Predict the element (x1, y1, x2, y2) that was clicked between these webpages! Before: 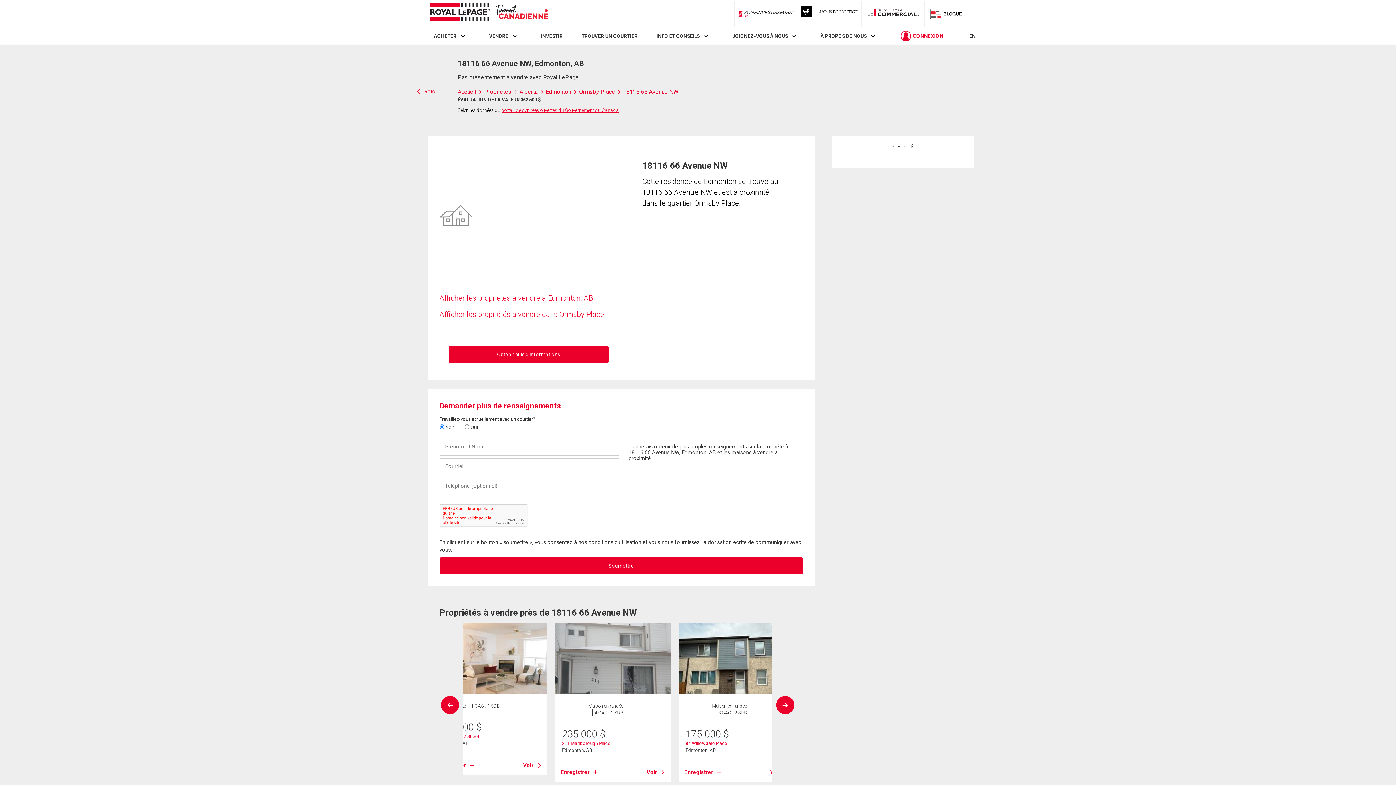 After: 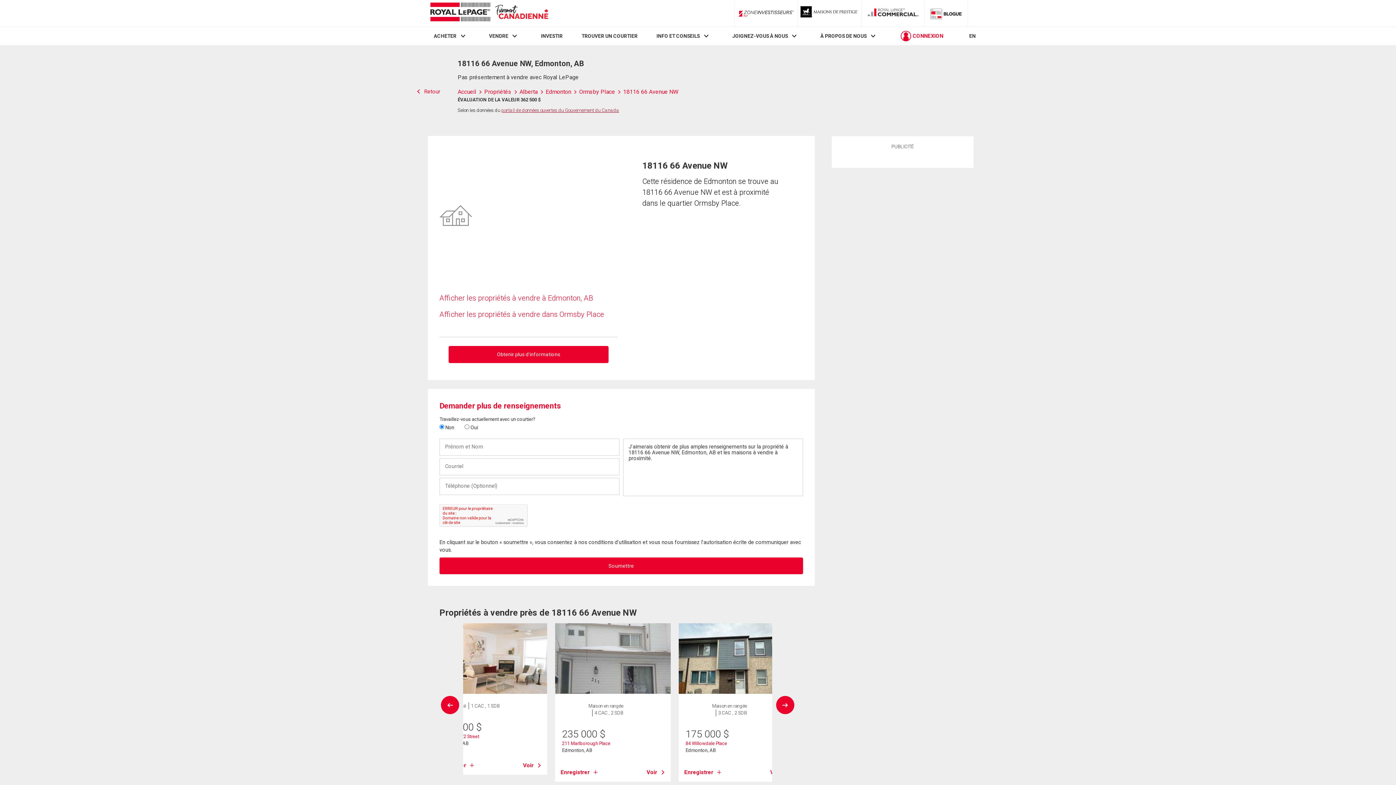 Action: bbox: (501, 107, 619, 113) label: portail de données ouvertes du Gouvernement du Canada